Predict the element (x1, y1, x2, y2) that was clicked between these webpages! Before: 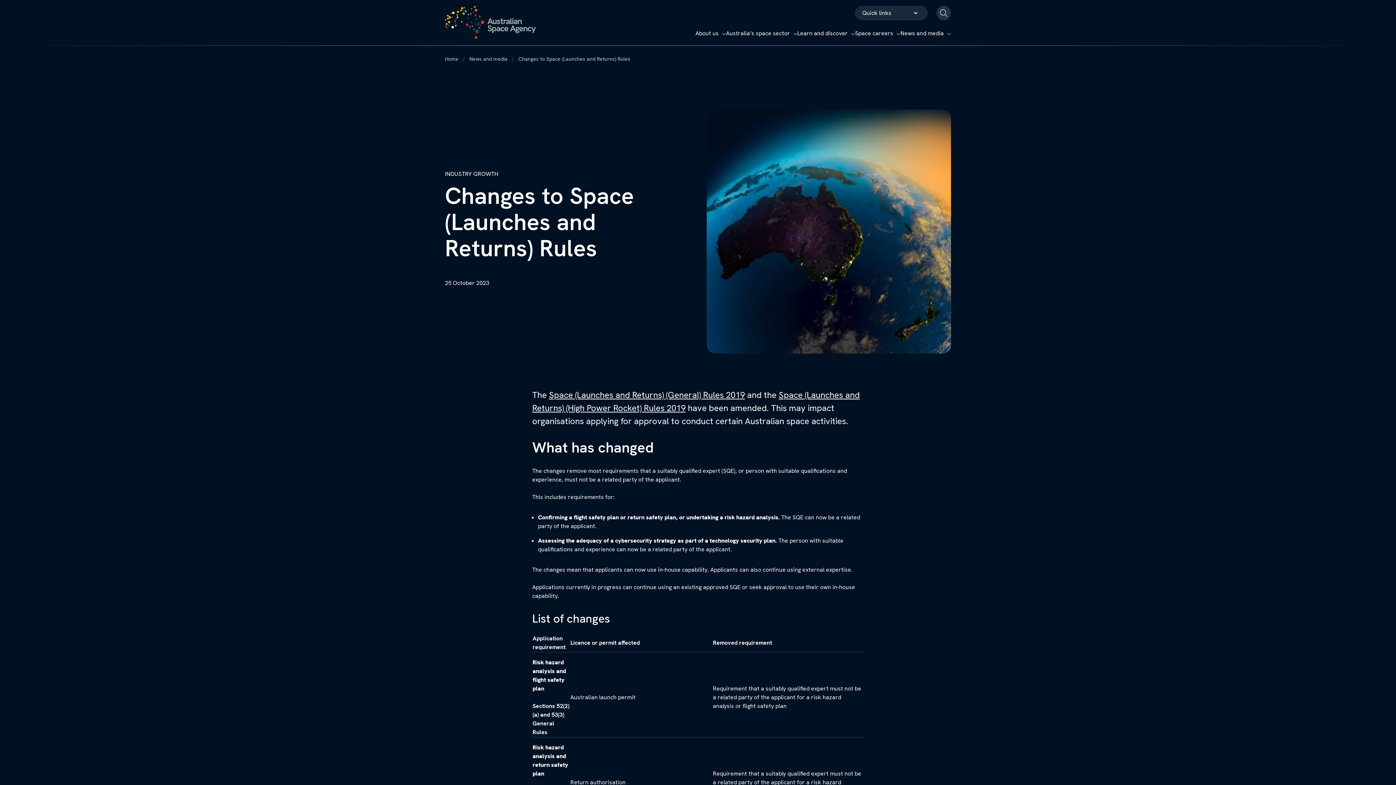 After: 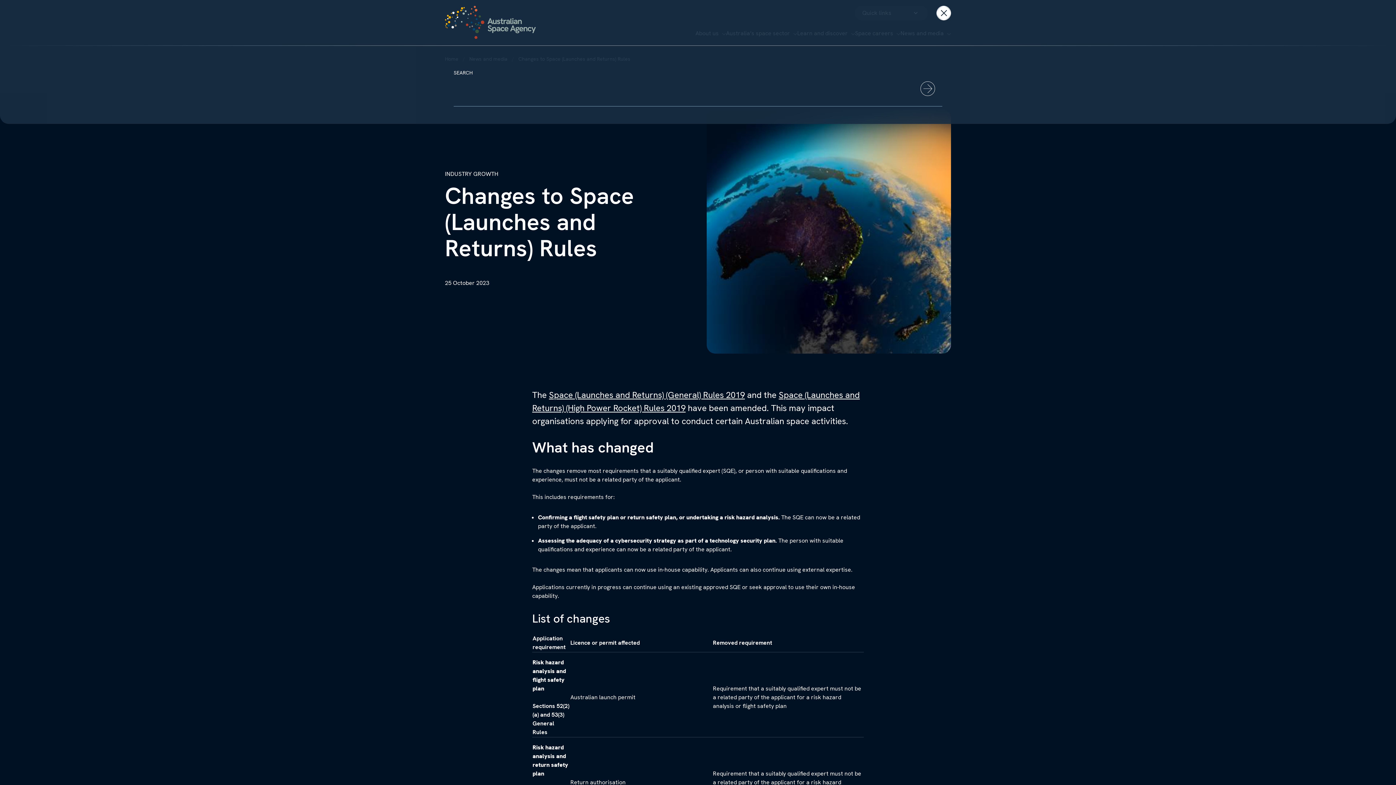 Action: label: Search bbox: (936, 5, 951, 20)